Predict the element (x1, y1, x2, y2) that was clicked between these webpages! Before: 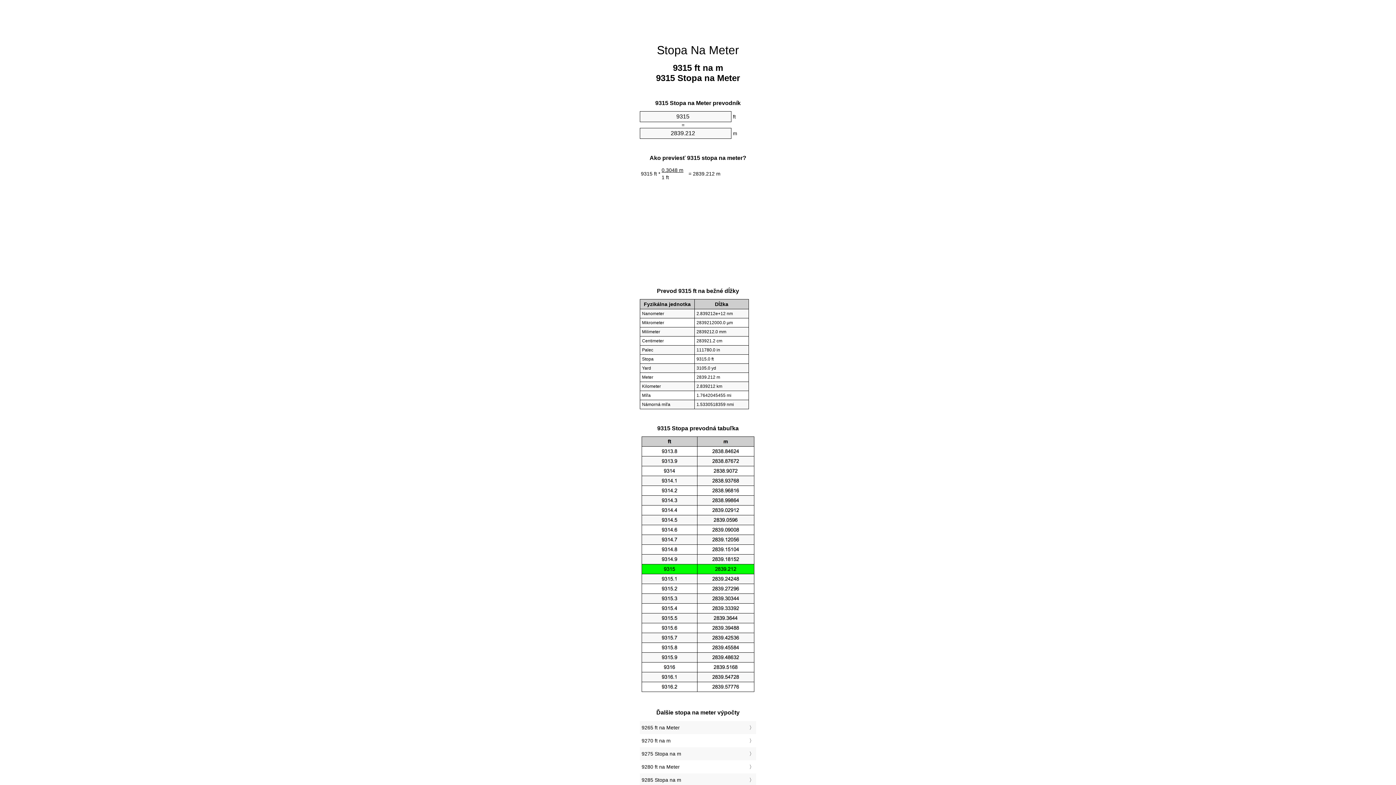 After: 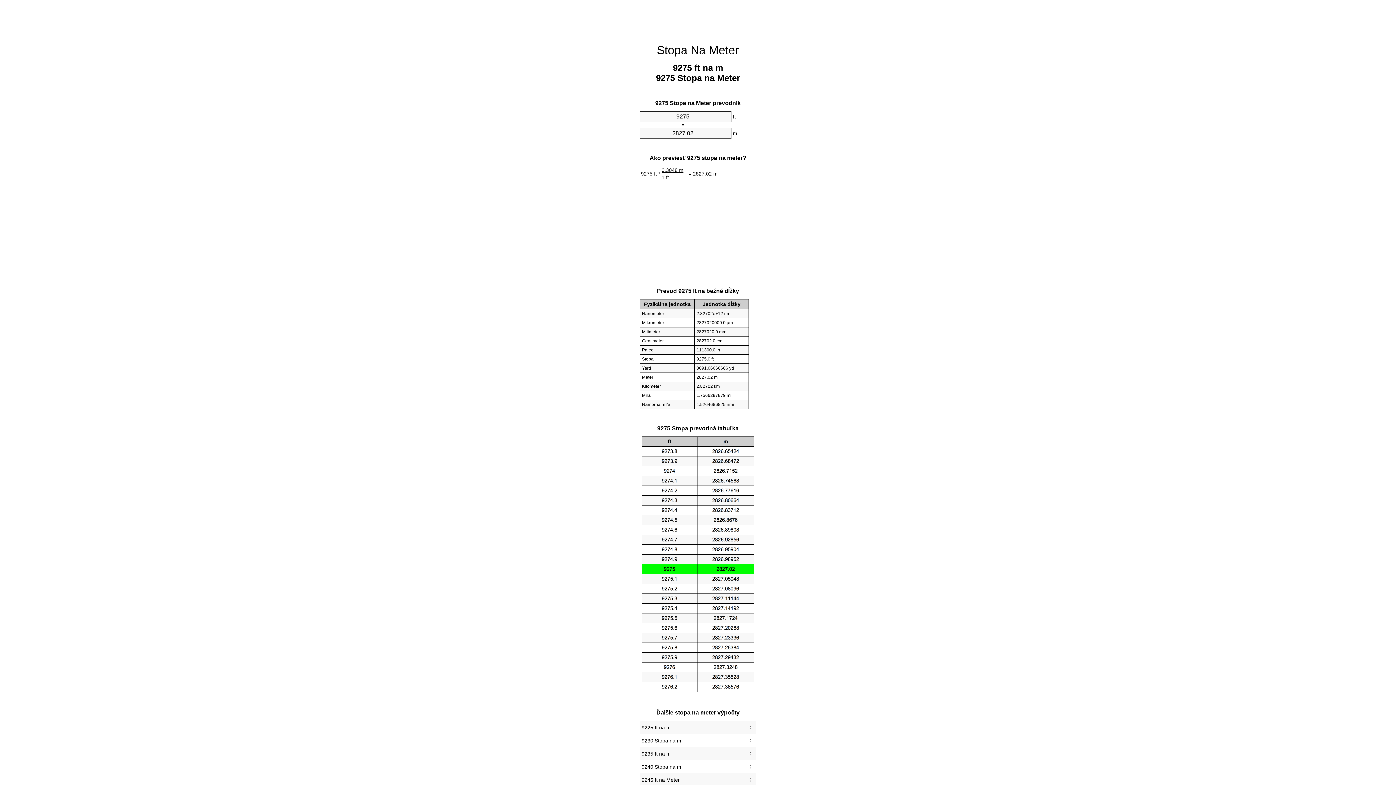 Action: label: 9275 Stopa na m bbox: (641, 749, 754, 759)